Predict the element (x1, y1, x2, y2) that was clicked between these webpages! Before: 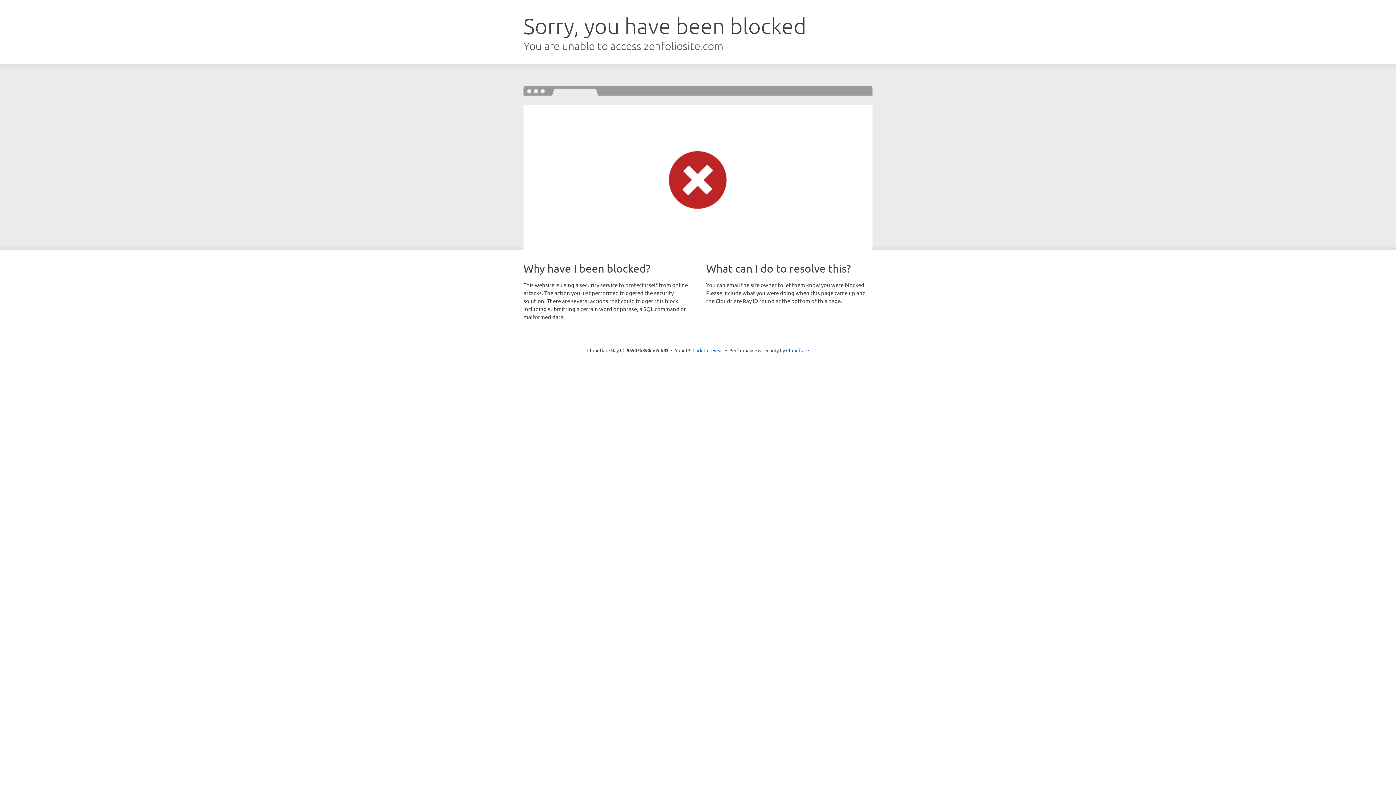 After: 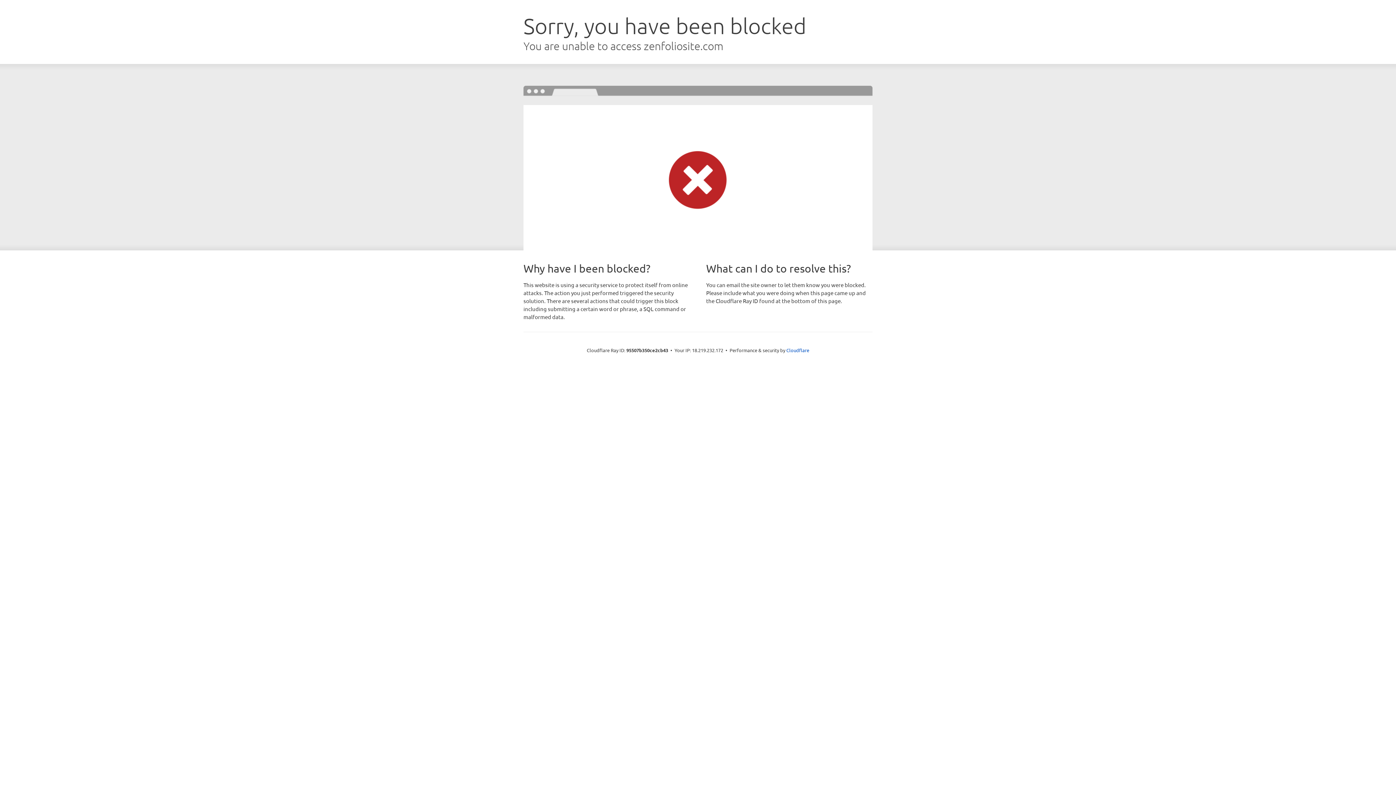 Action: bbox: (692, 346, 723, 353) label: Click to reveal